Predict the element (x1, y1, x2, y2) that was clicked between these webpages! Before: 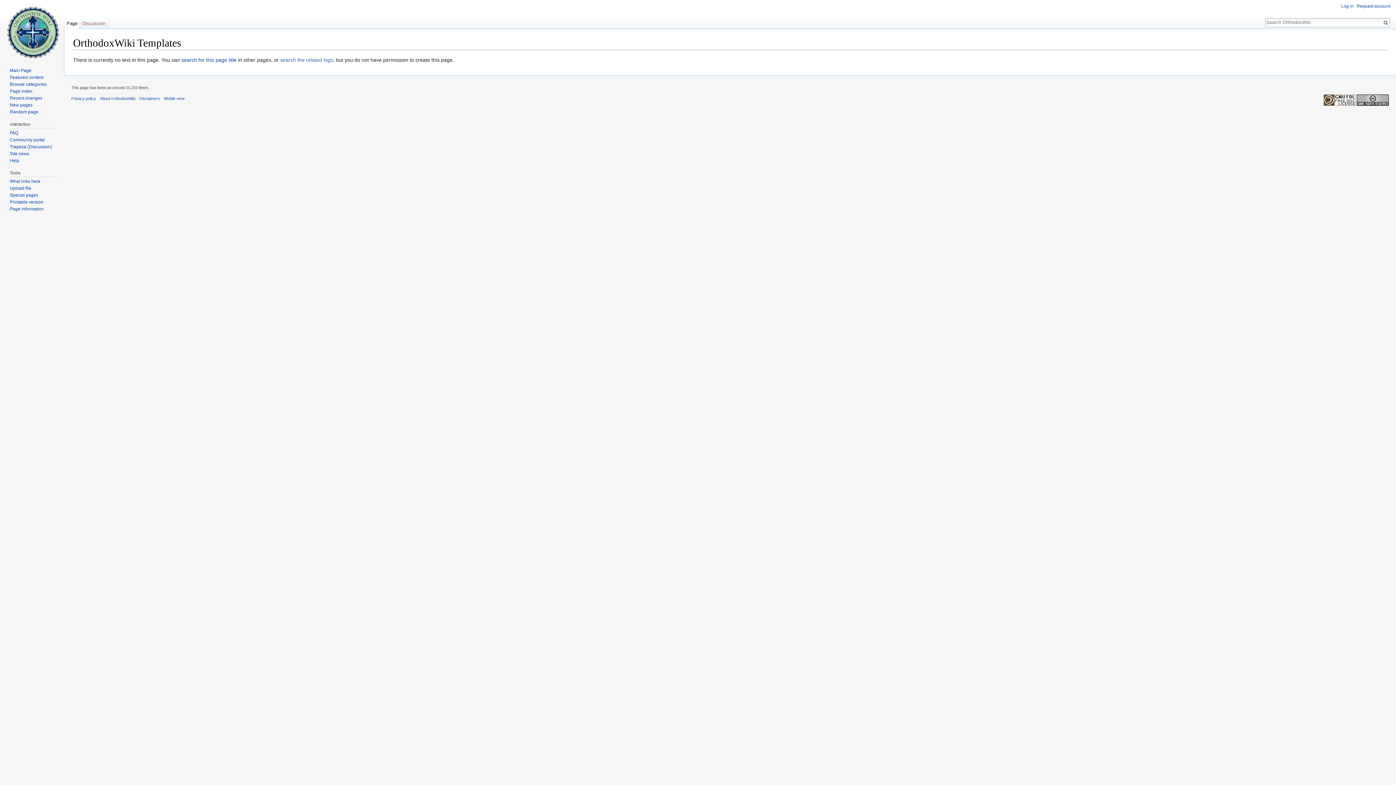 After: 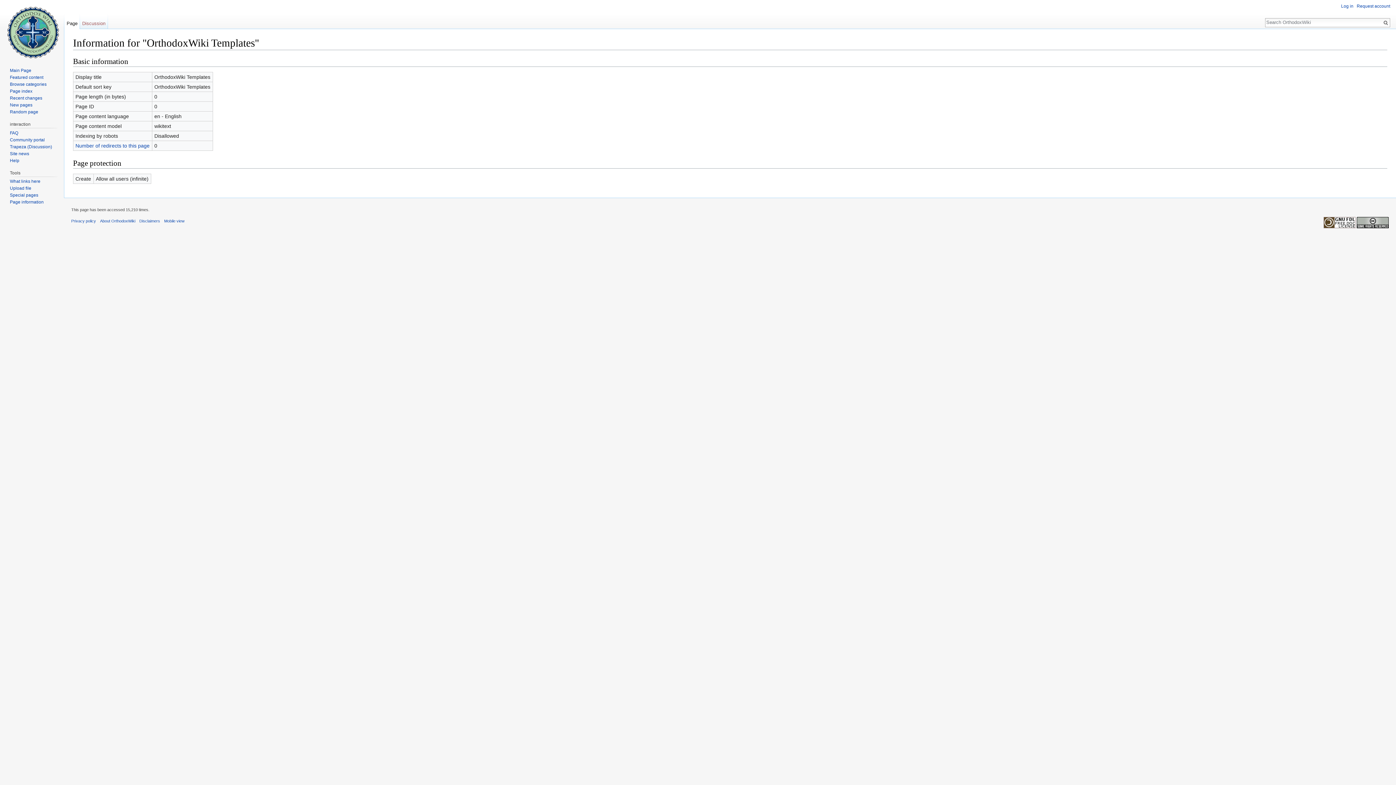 Action: bbox: (9, 206, 43, 211) label: Page information